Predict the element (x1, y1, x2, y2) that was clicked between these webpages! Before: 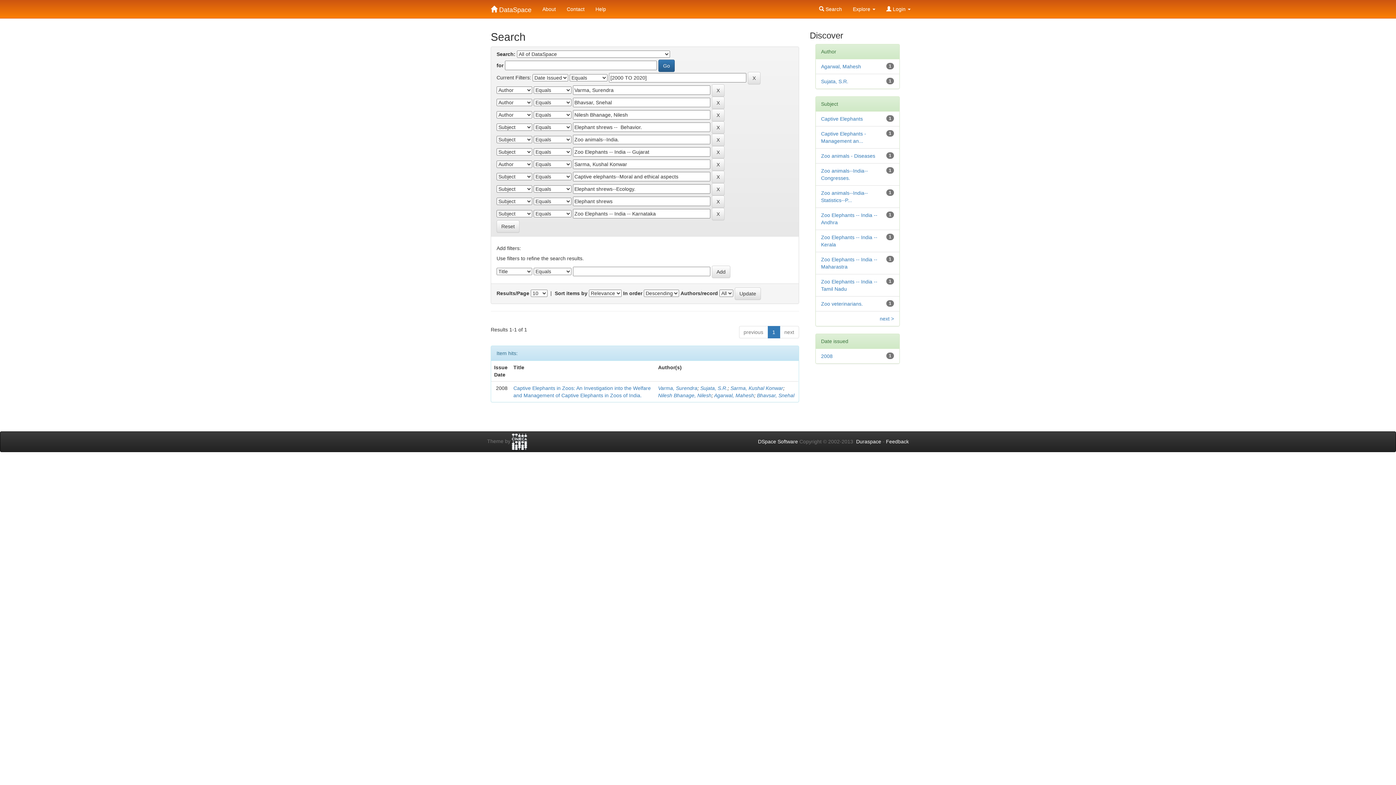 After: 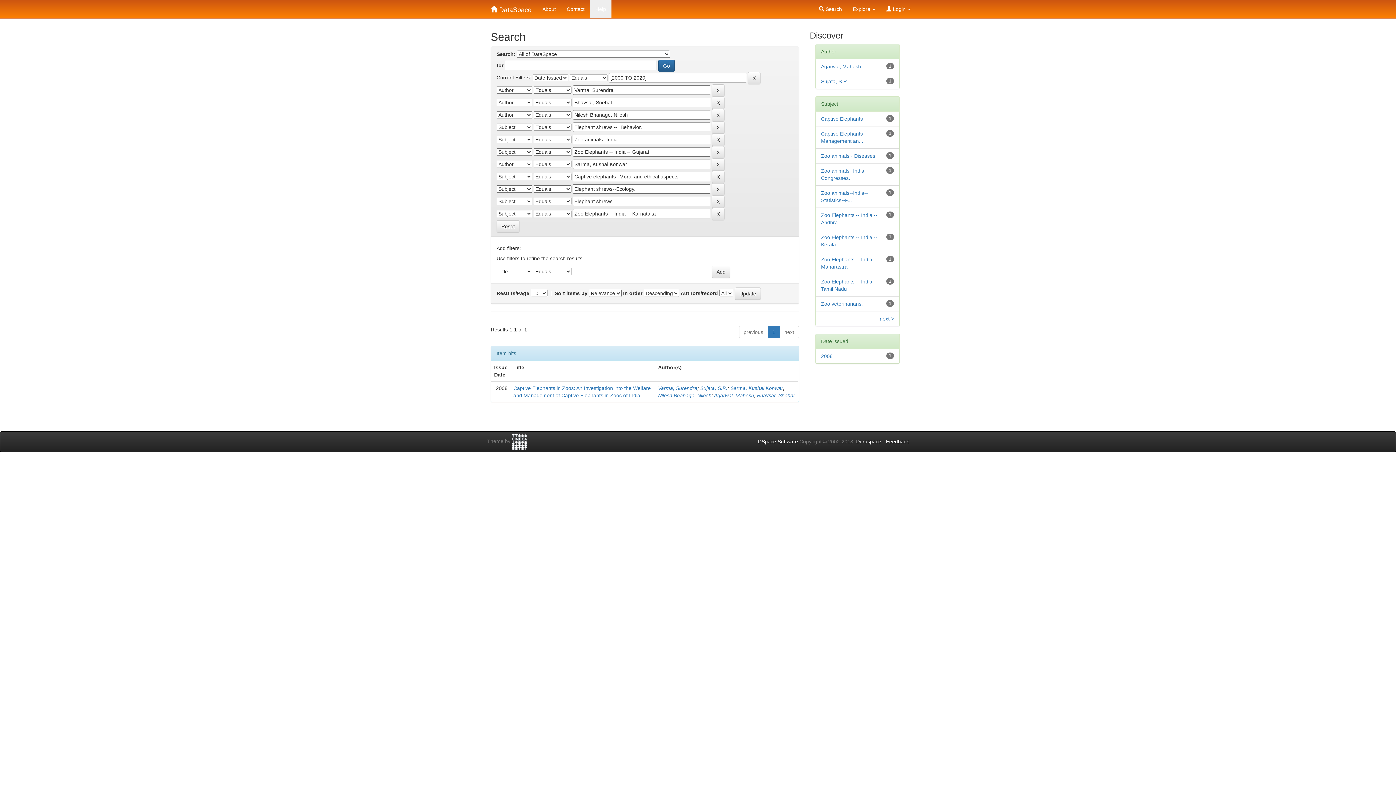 Action: bbox: (590, 0, 611, 18) label: Help